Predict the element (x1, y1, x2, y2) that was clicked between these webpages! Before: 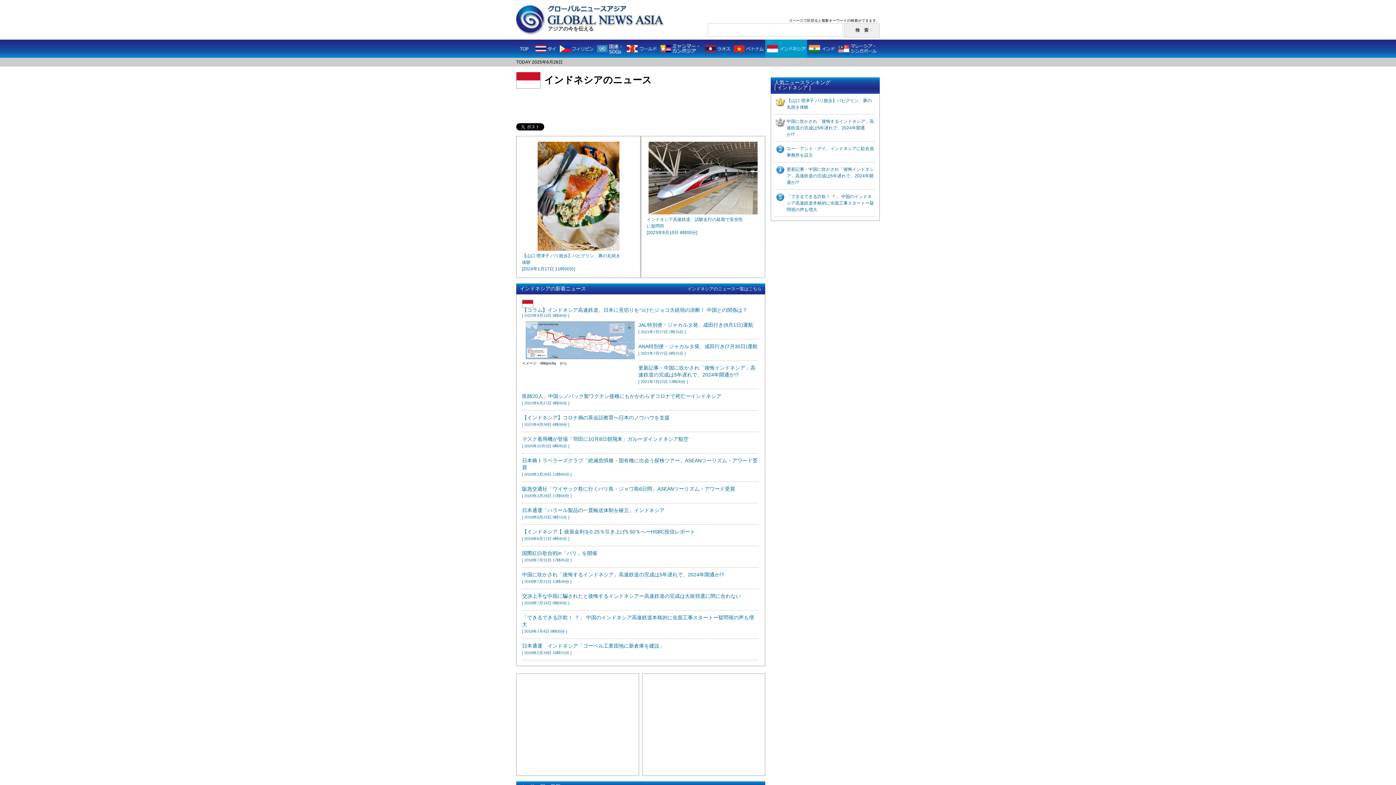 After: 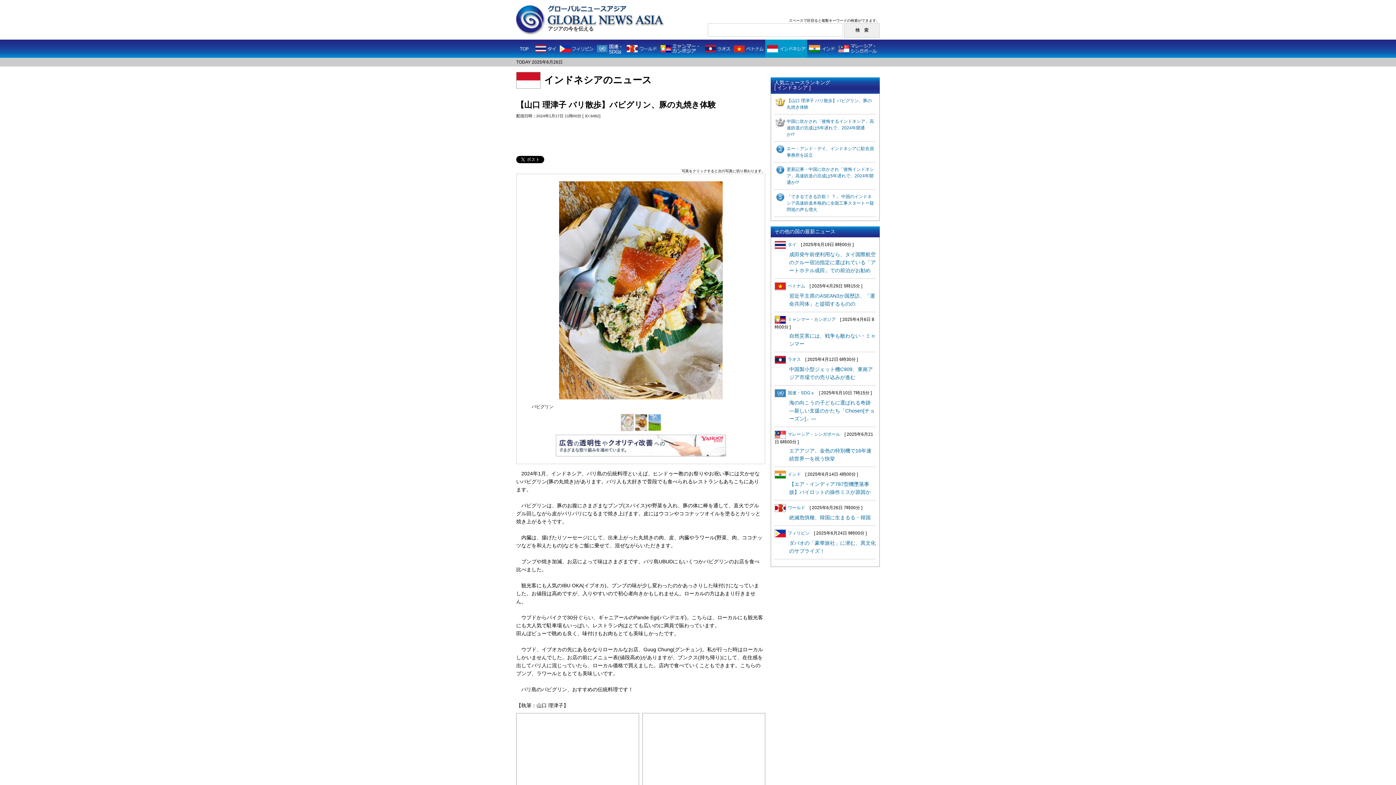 Action: bbox: (537, 194, 619, 198)